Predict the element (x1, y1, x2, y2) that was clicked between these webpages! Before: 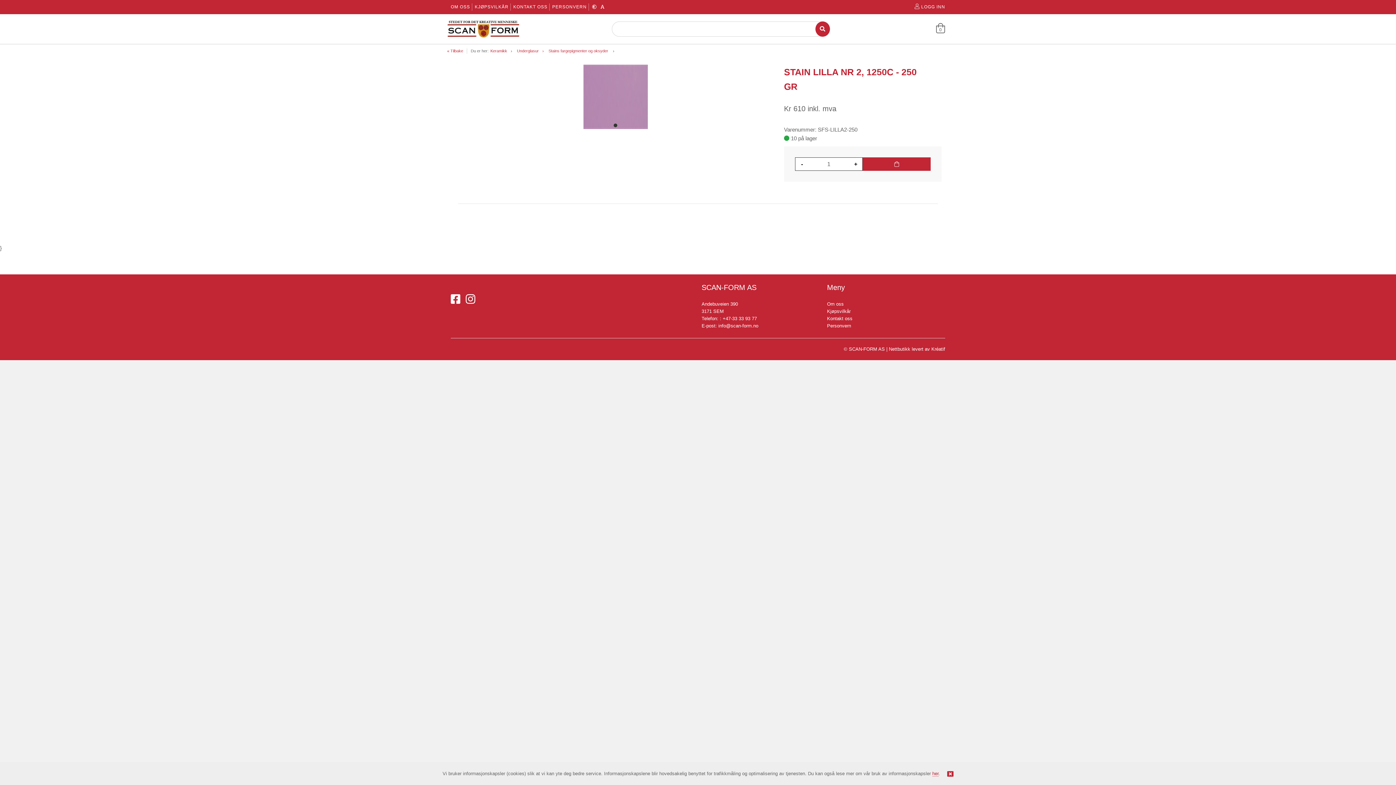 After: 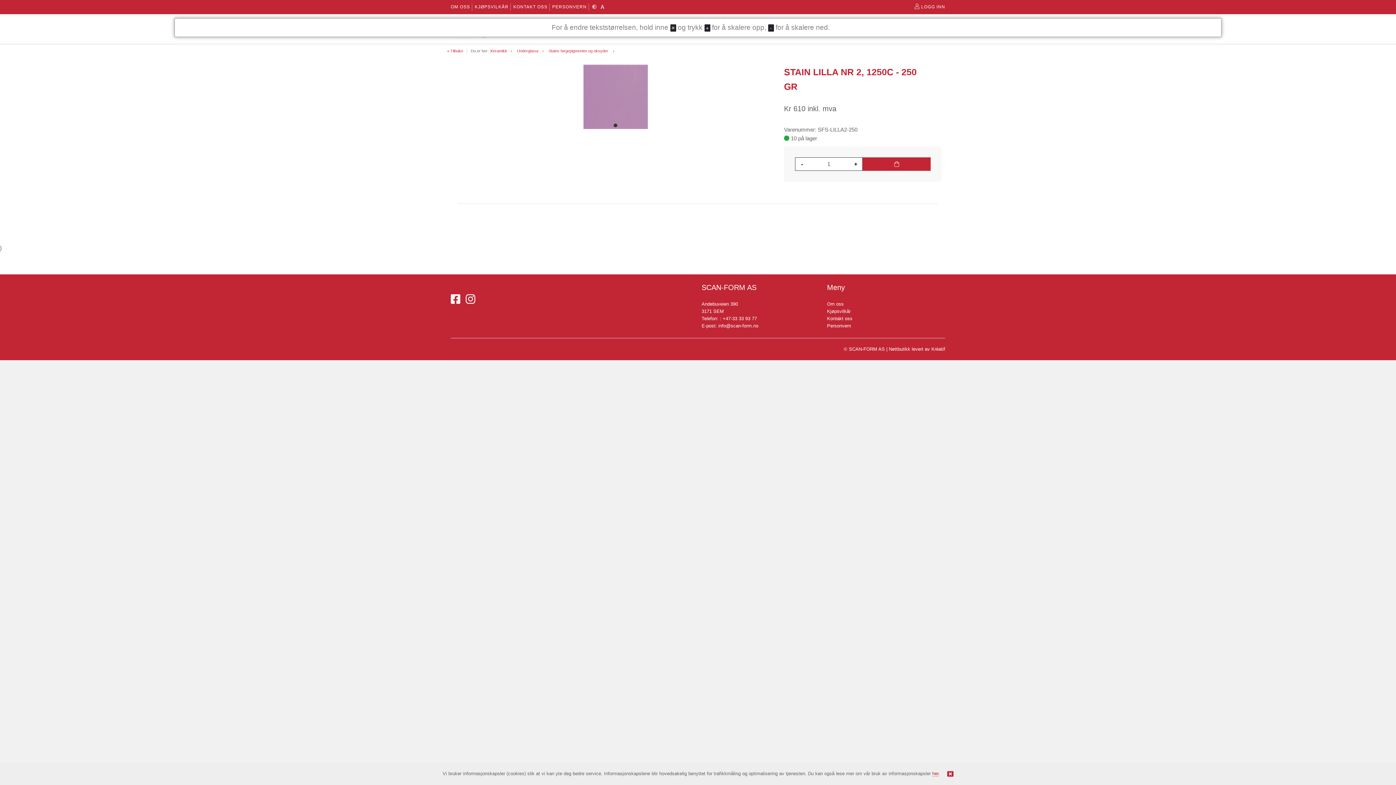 Action: bbox: (600, 4, 605, 9)